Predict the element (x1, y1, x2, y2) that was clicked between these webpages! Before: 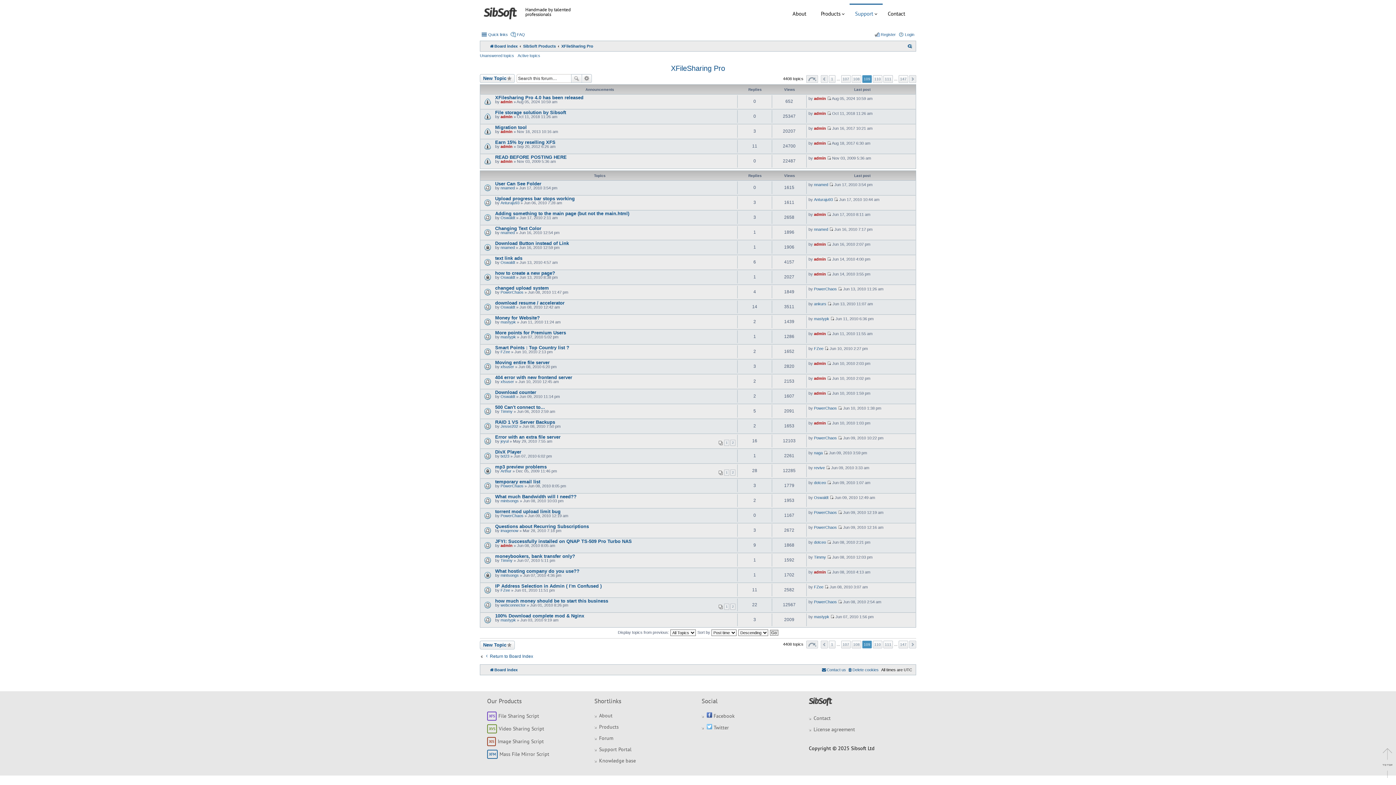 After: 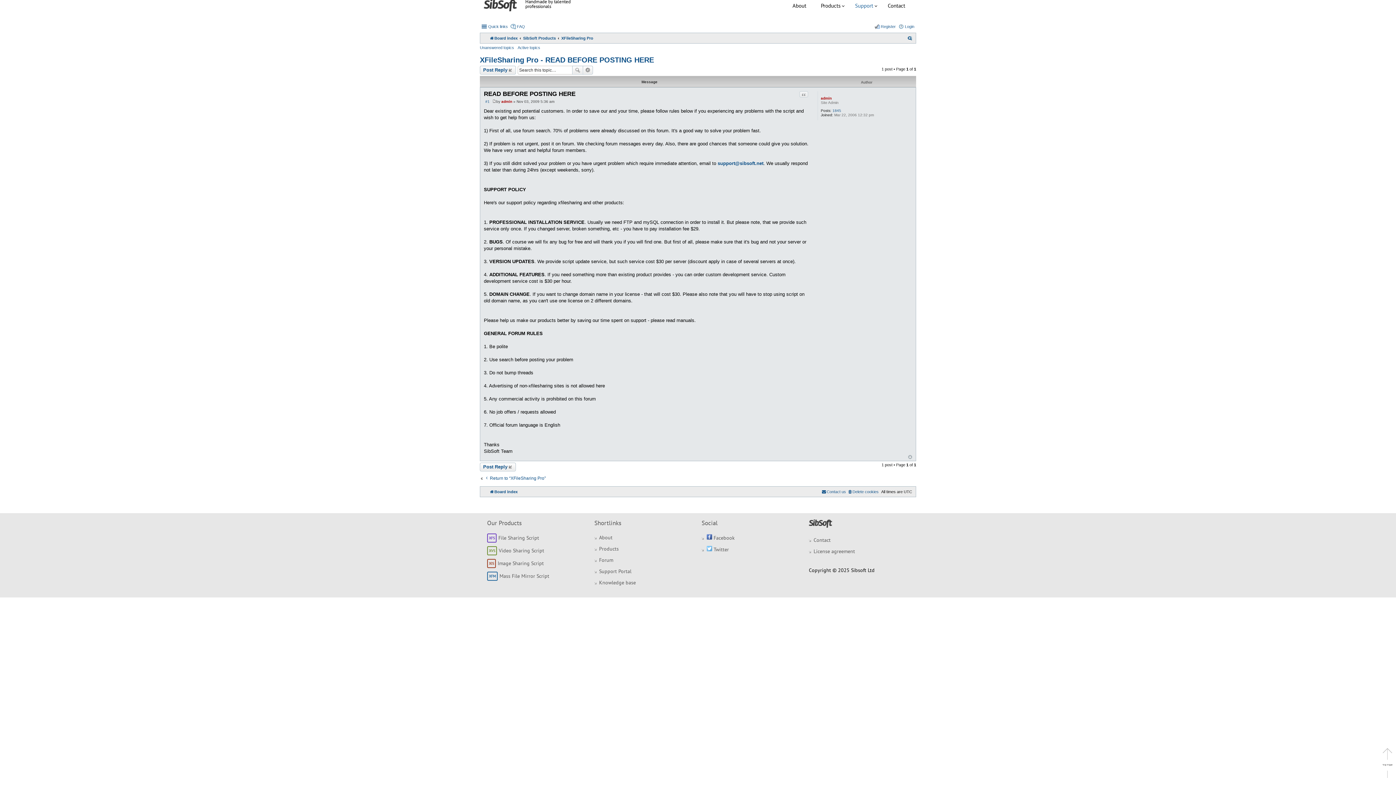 Action: label: View the latest post bbox: (827, 156, 831, 160)